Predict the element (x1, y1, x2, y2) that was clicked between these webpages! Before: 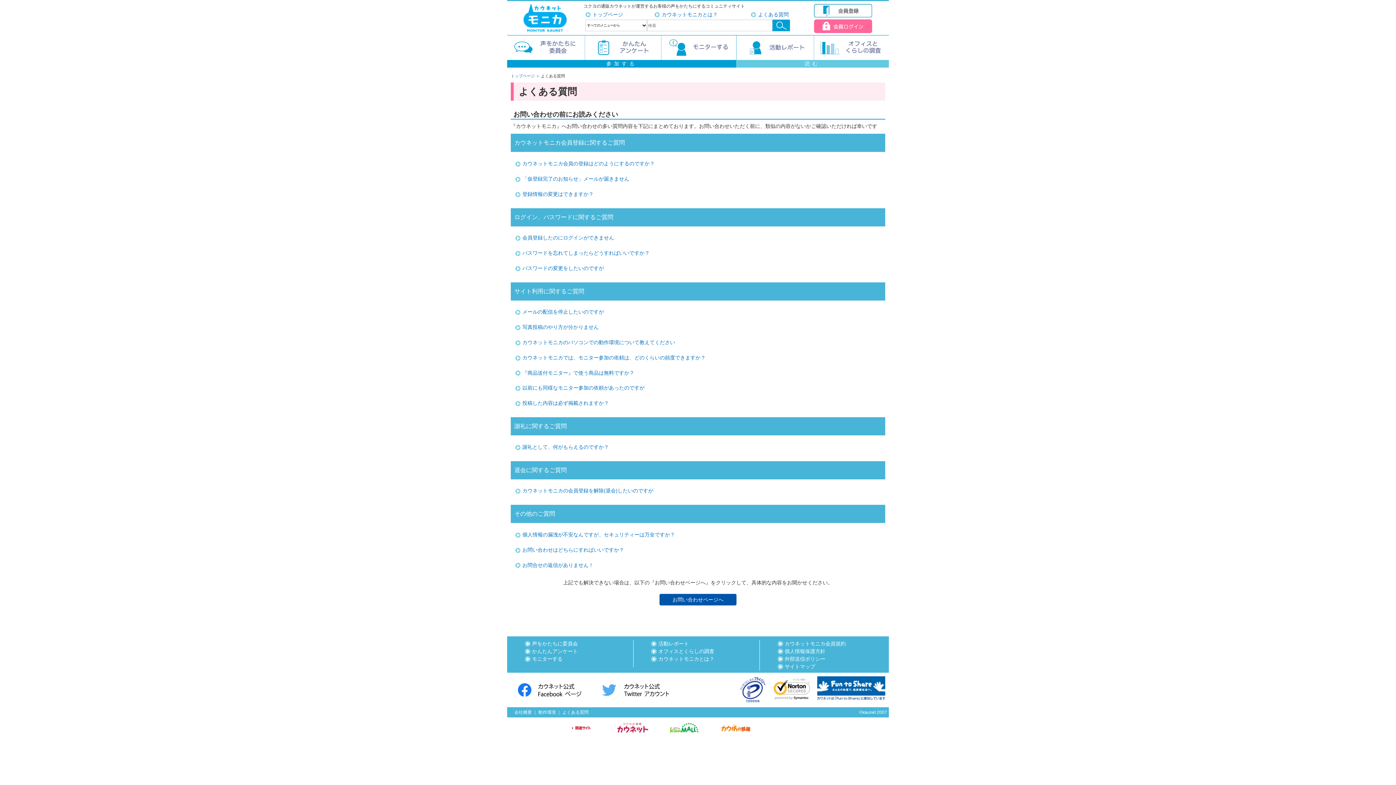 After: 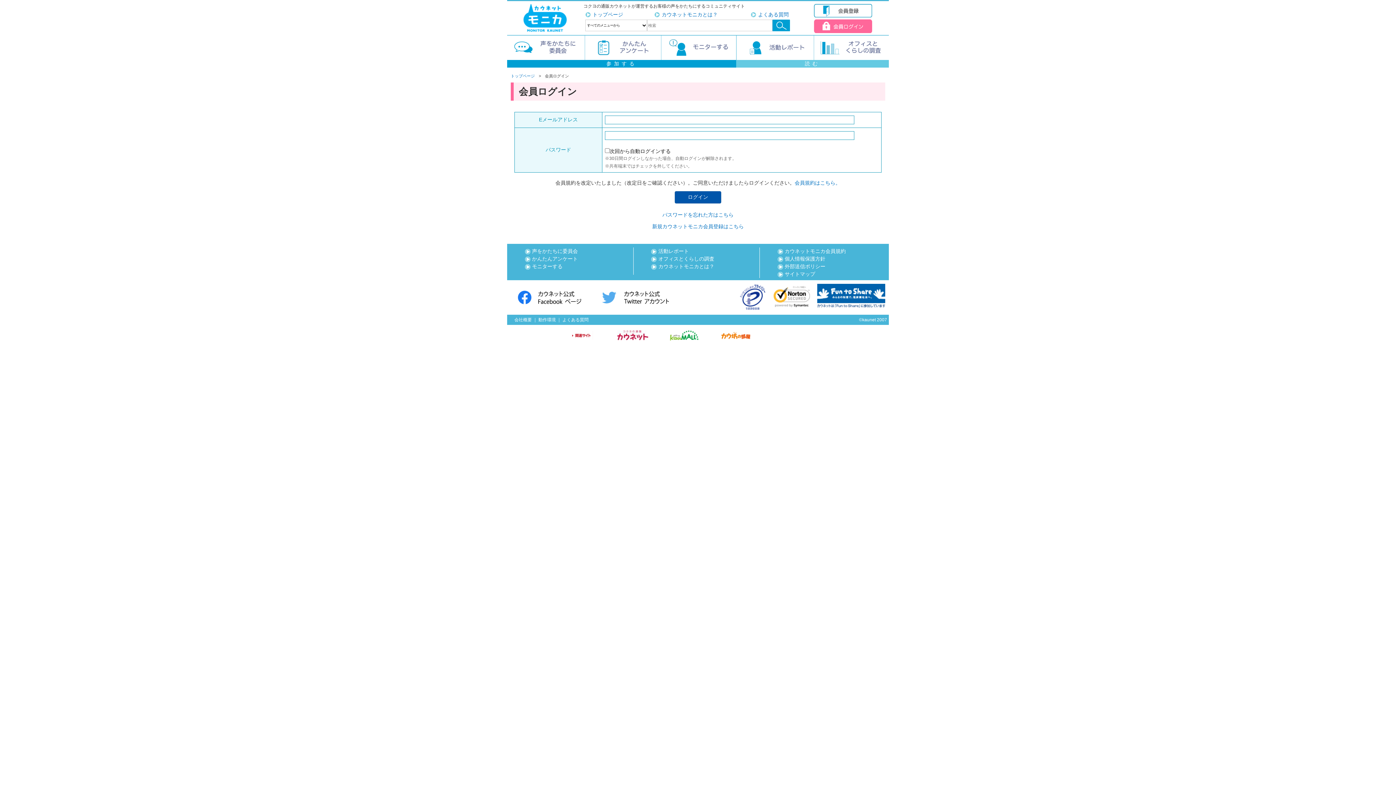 Action: bbox: (814, 22, 872, 28)